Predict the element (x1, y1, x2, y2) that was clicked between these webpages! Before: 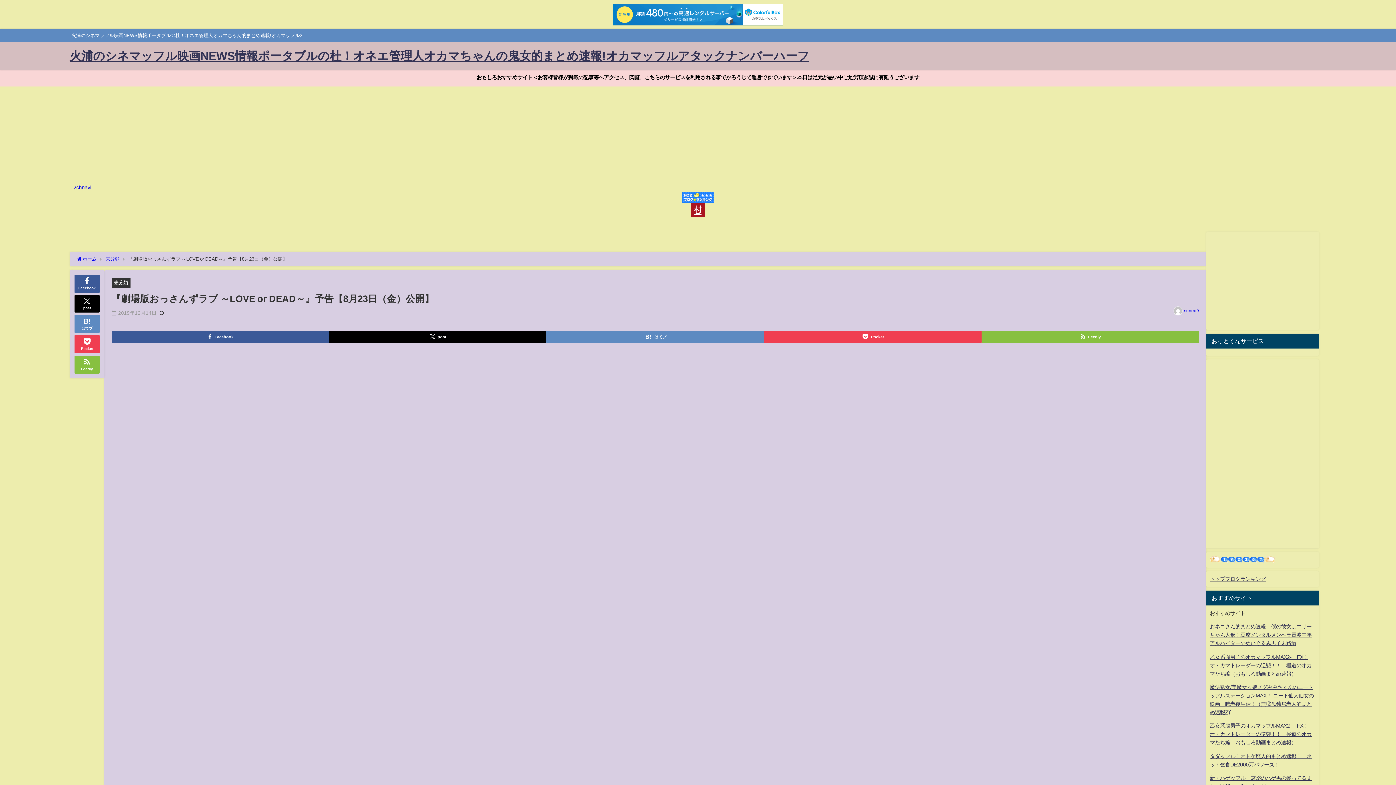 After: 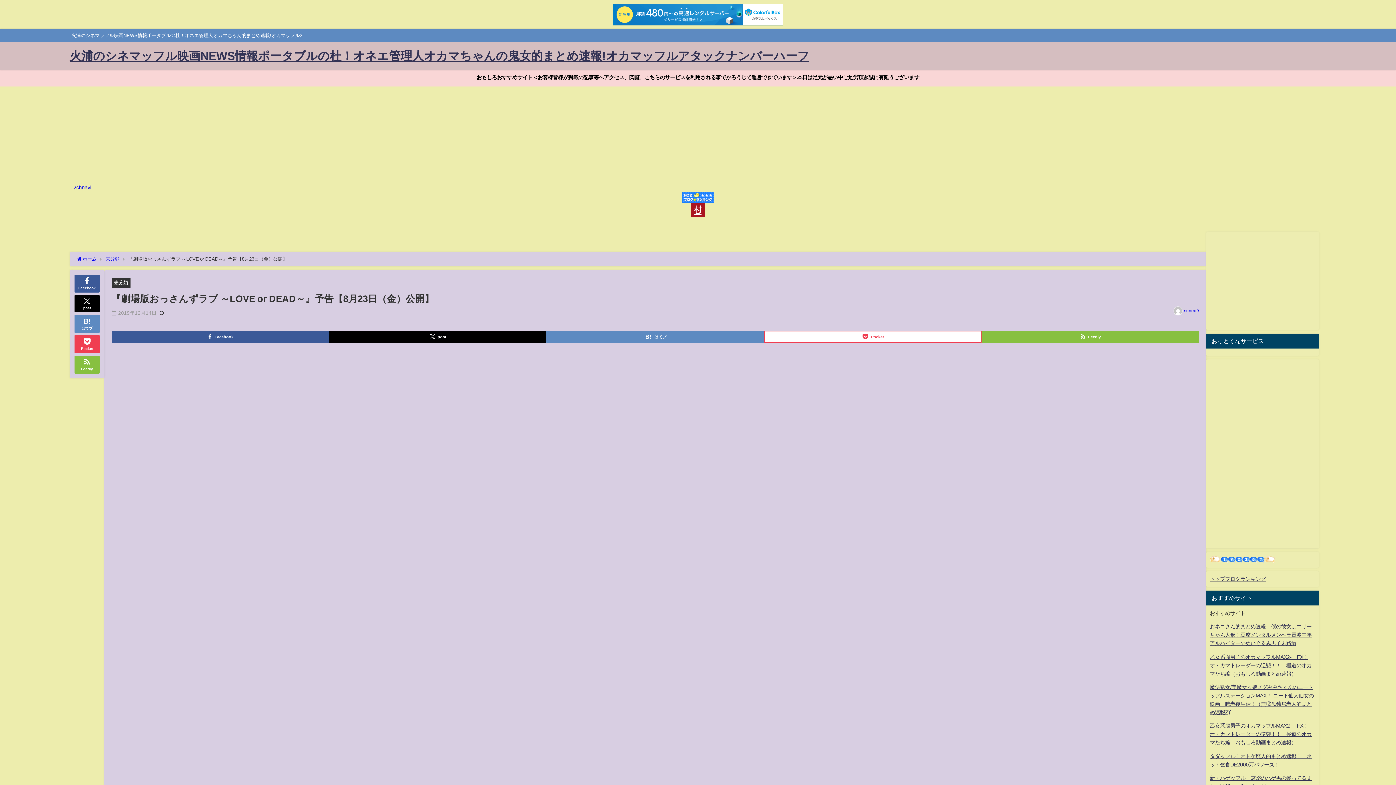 Action: bbox: (764, 330, 981, 343) label: Pocket